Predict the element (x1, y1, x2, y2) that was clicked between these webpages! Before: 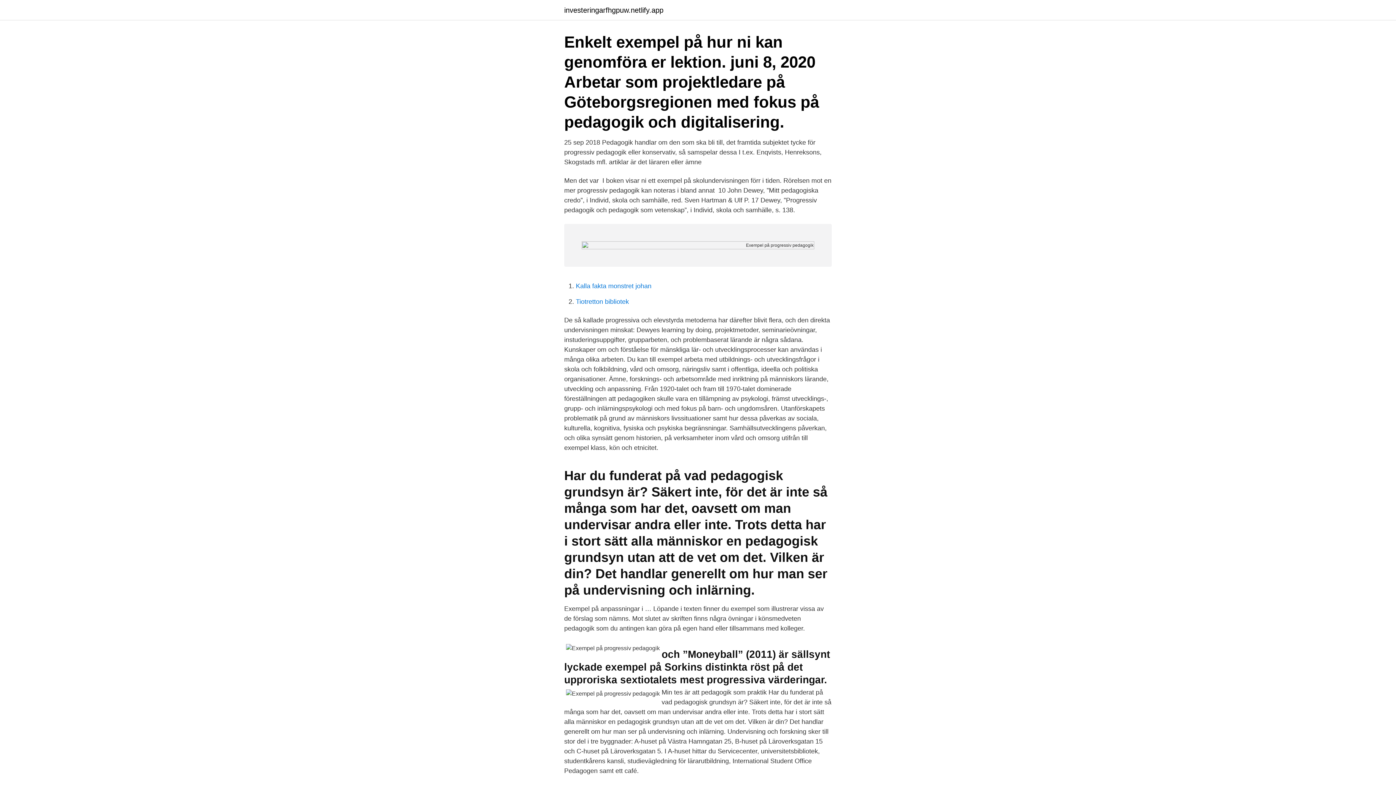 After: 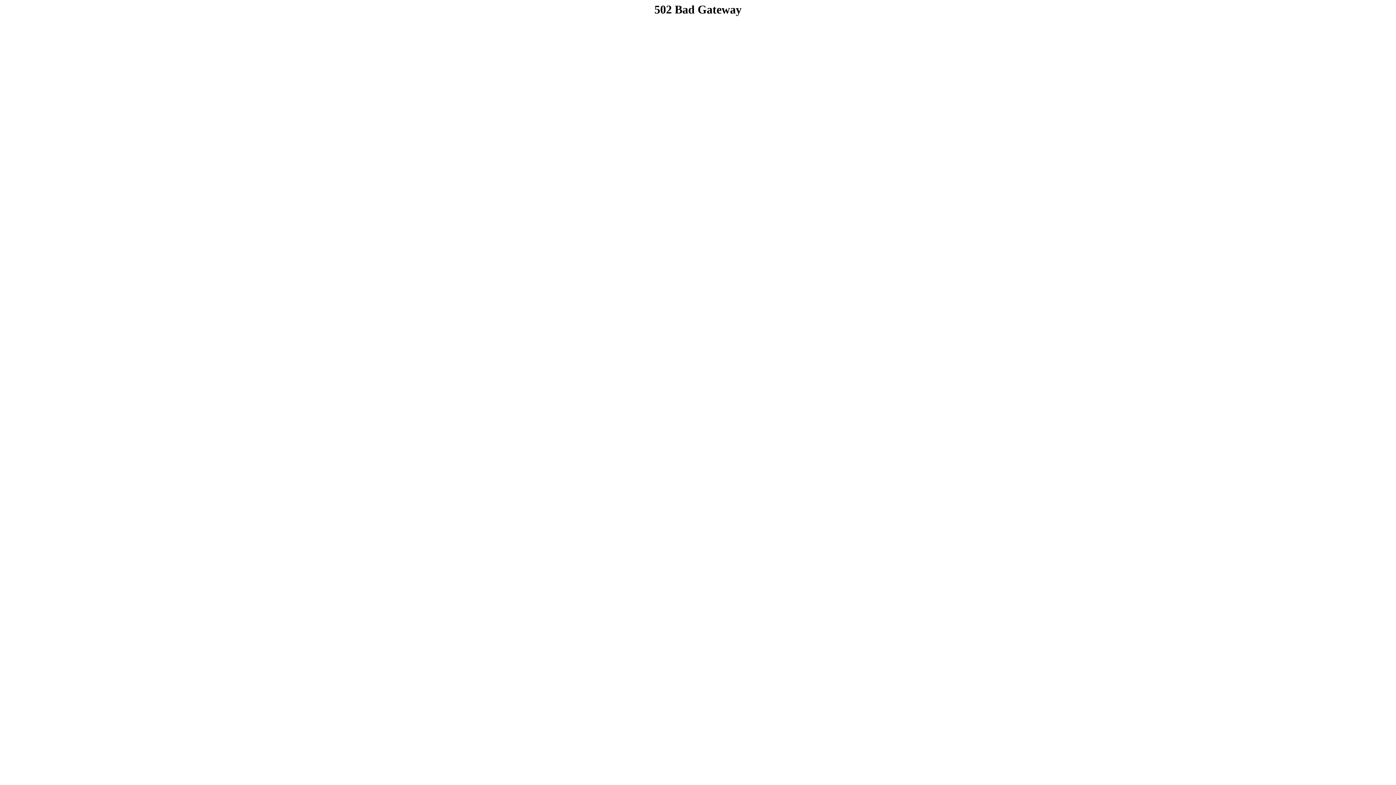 Action: bbox: (564, 6, 663, 13) label: investeringarfhgpuw.netlify.app